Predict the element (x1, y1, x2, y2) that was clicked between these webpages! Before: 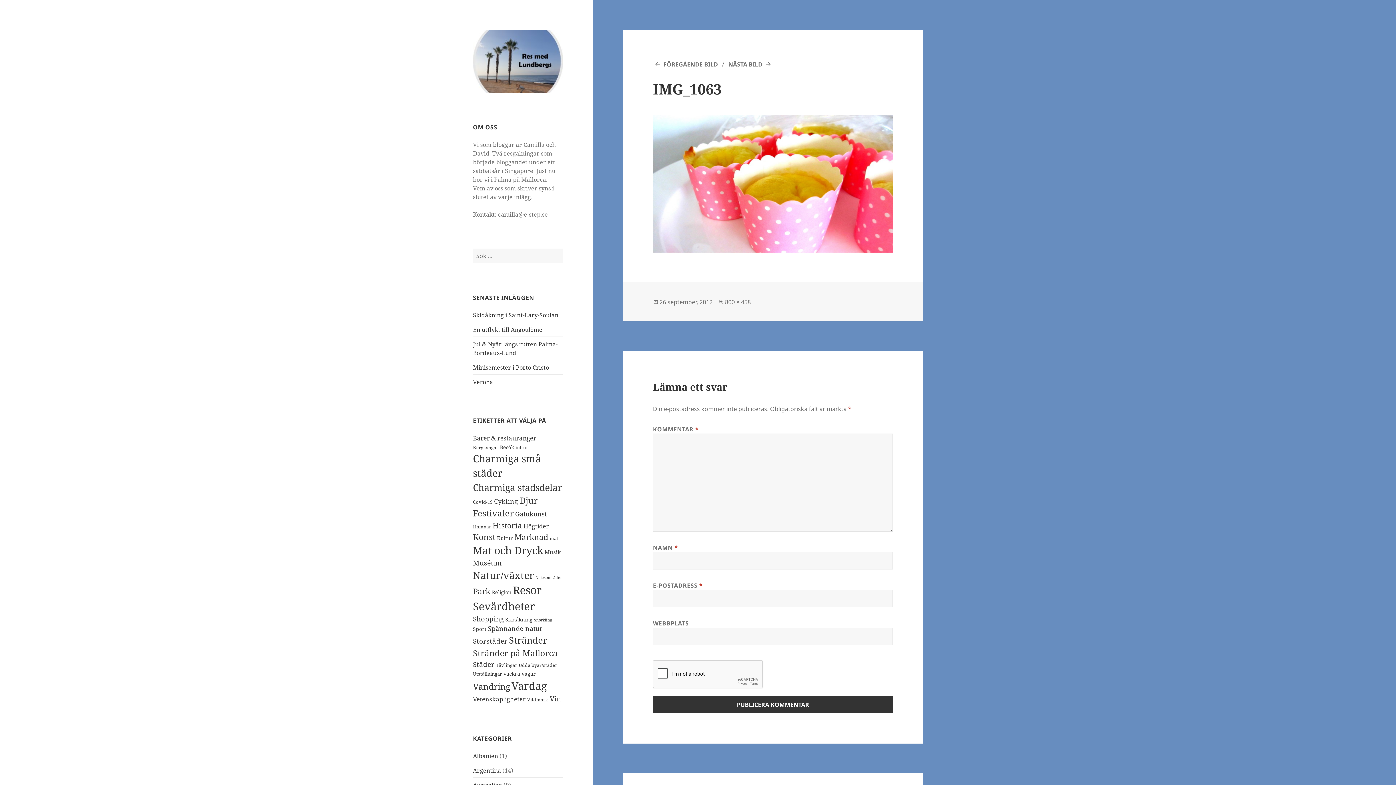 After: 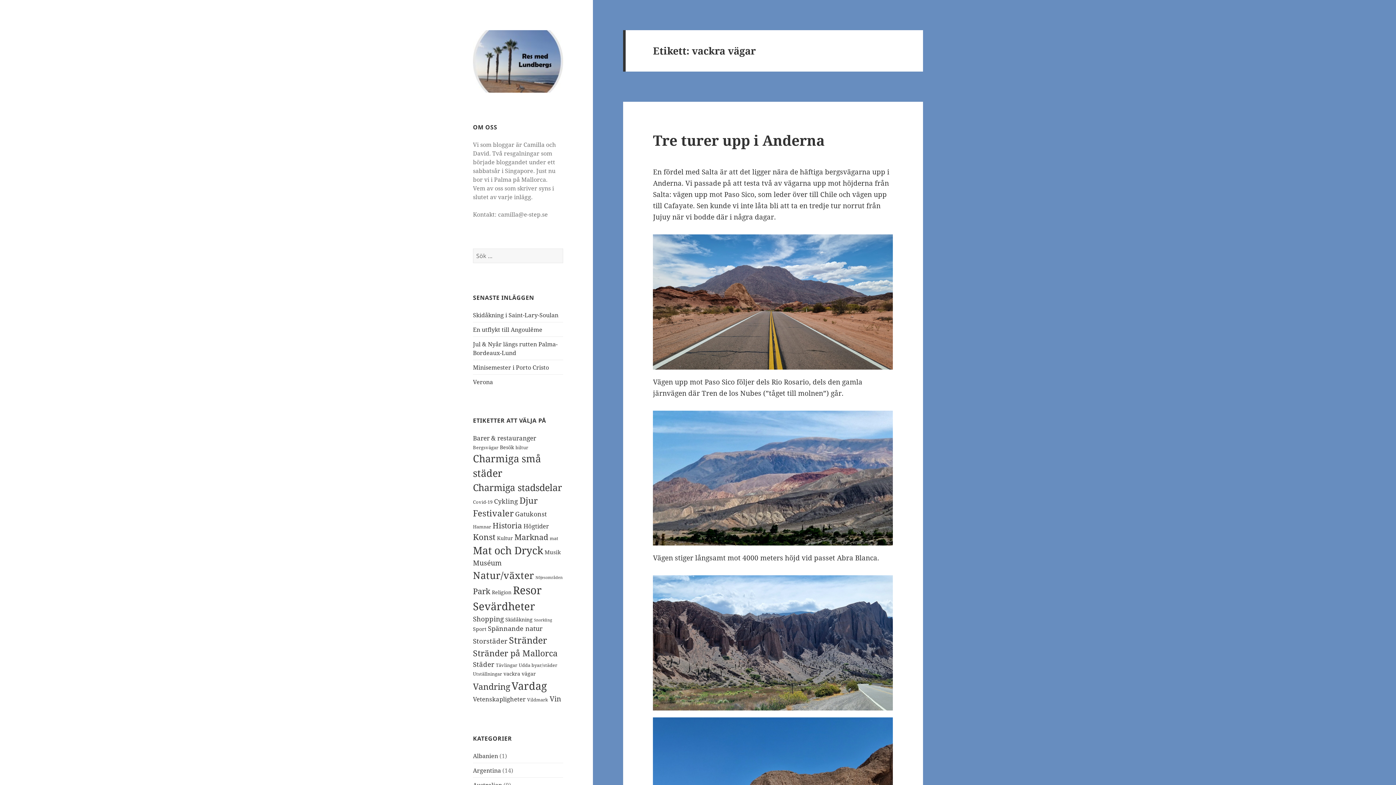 Action: bbox: (503, 670, 536, 677) label: vackra vägar (3 objekt)